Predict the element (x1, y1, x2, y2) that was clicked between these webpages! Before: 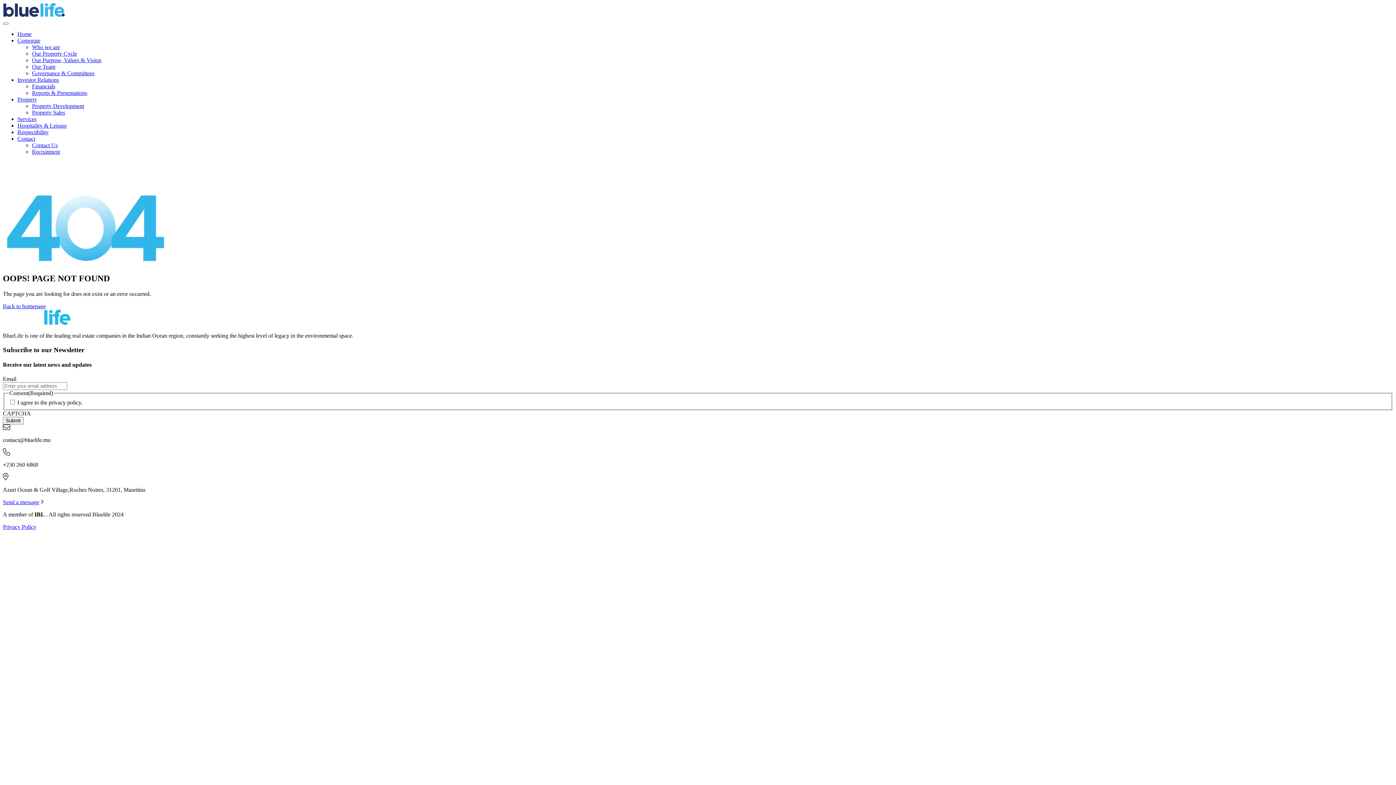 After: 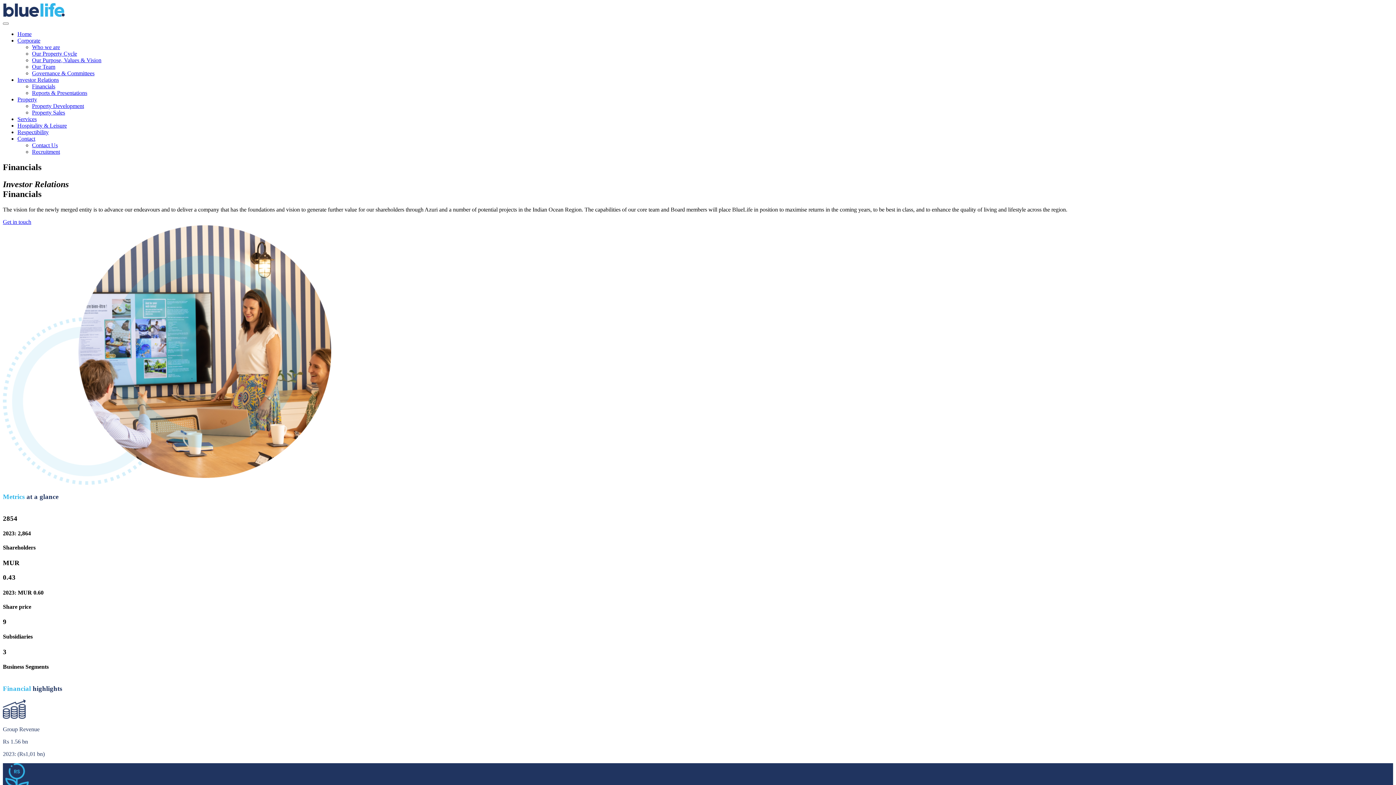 Action: label: Financials bbox: (32, 83, 55, 89)